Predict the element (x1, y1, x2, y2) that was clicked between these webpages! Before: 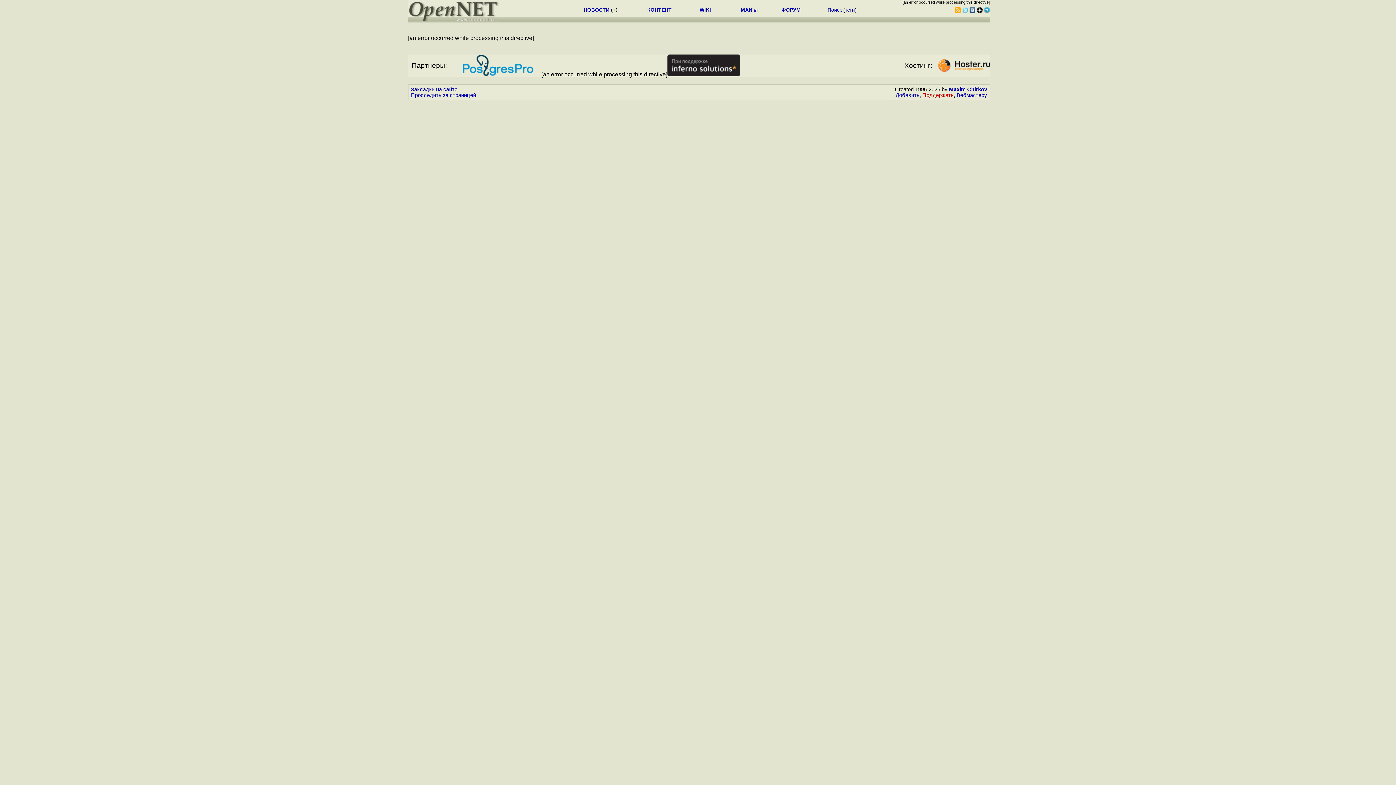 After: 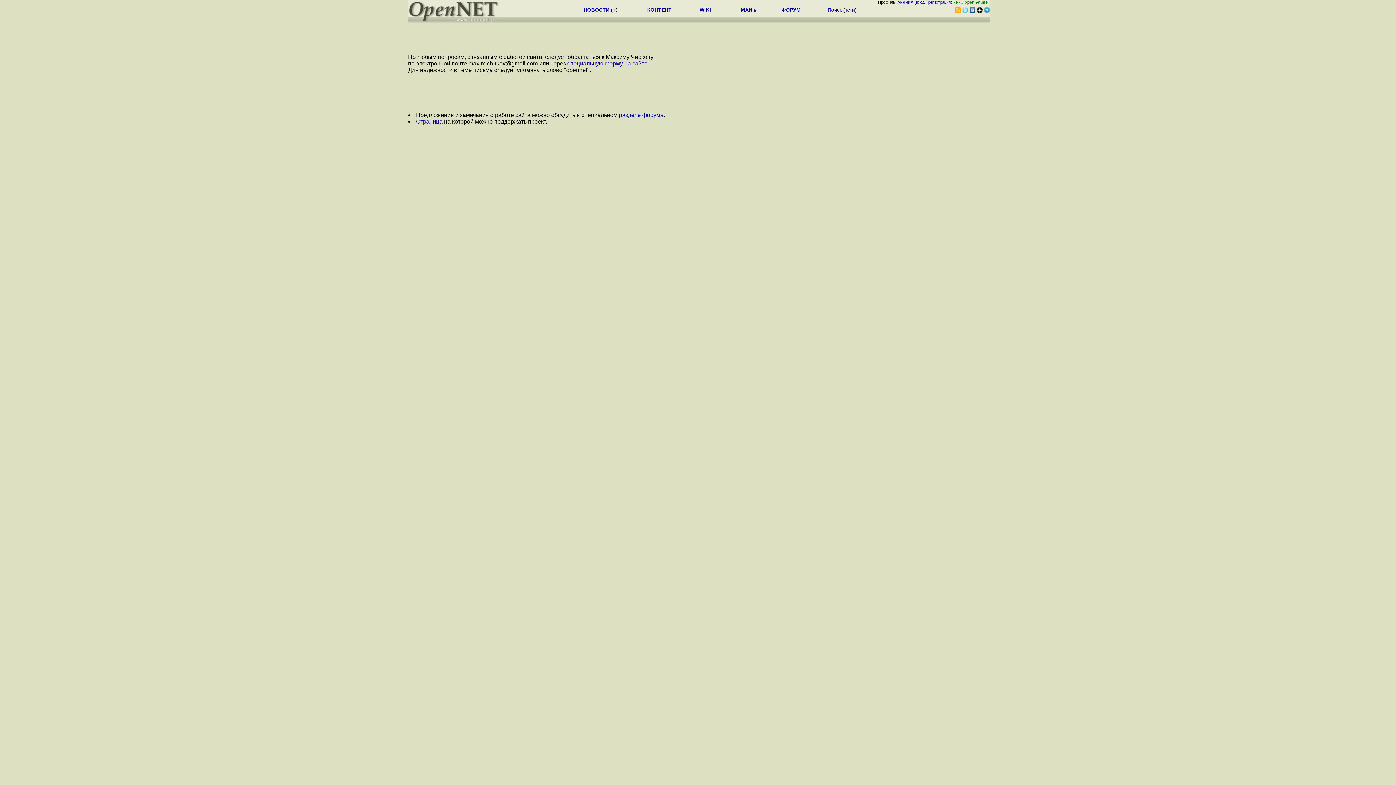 Action: bbox: (949, 86, 987, 92) label: Maxim Chirkov